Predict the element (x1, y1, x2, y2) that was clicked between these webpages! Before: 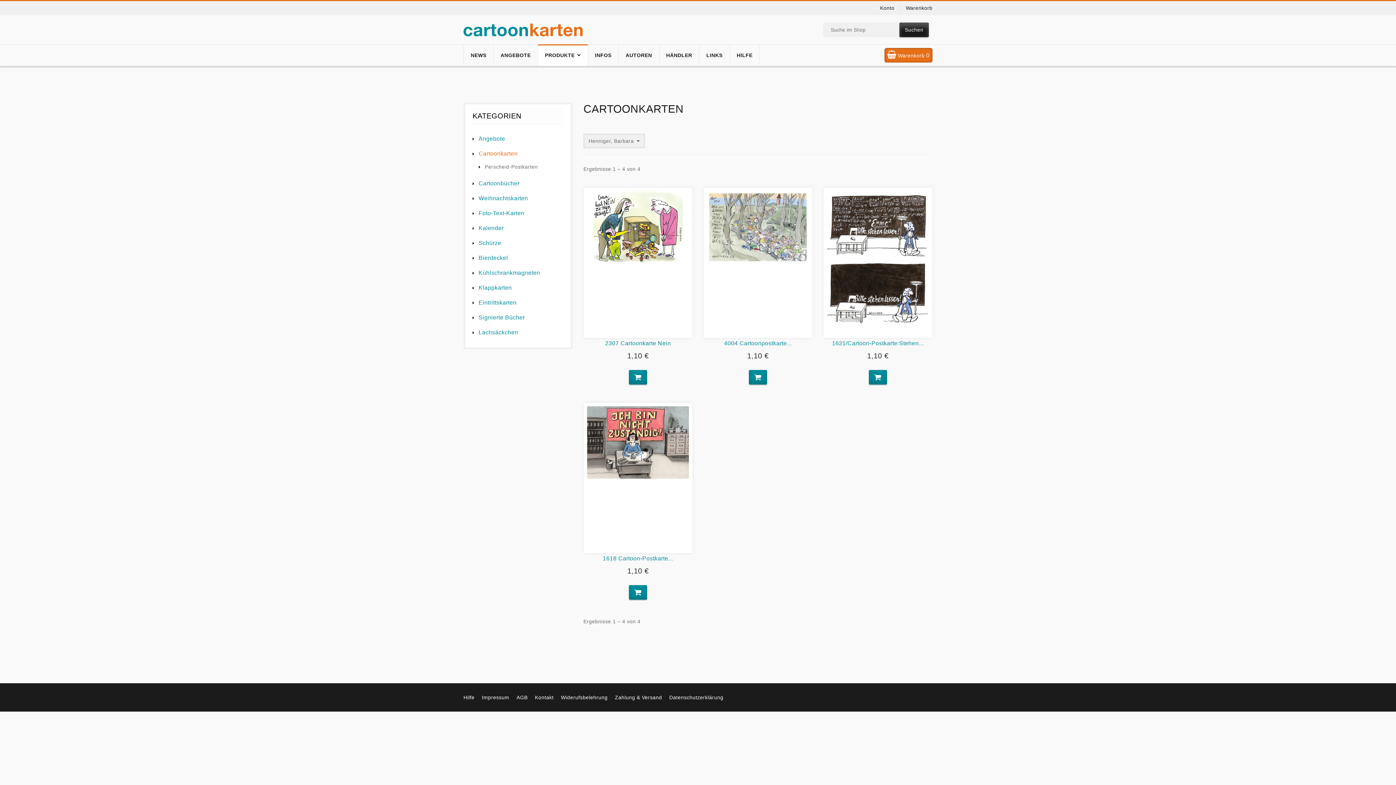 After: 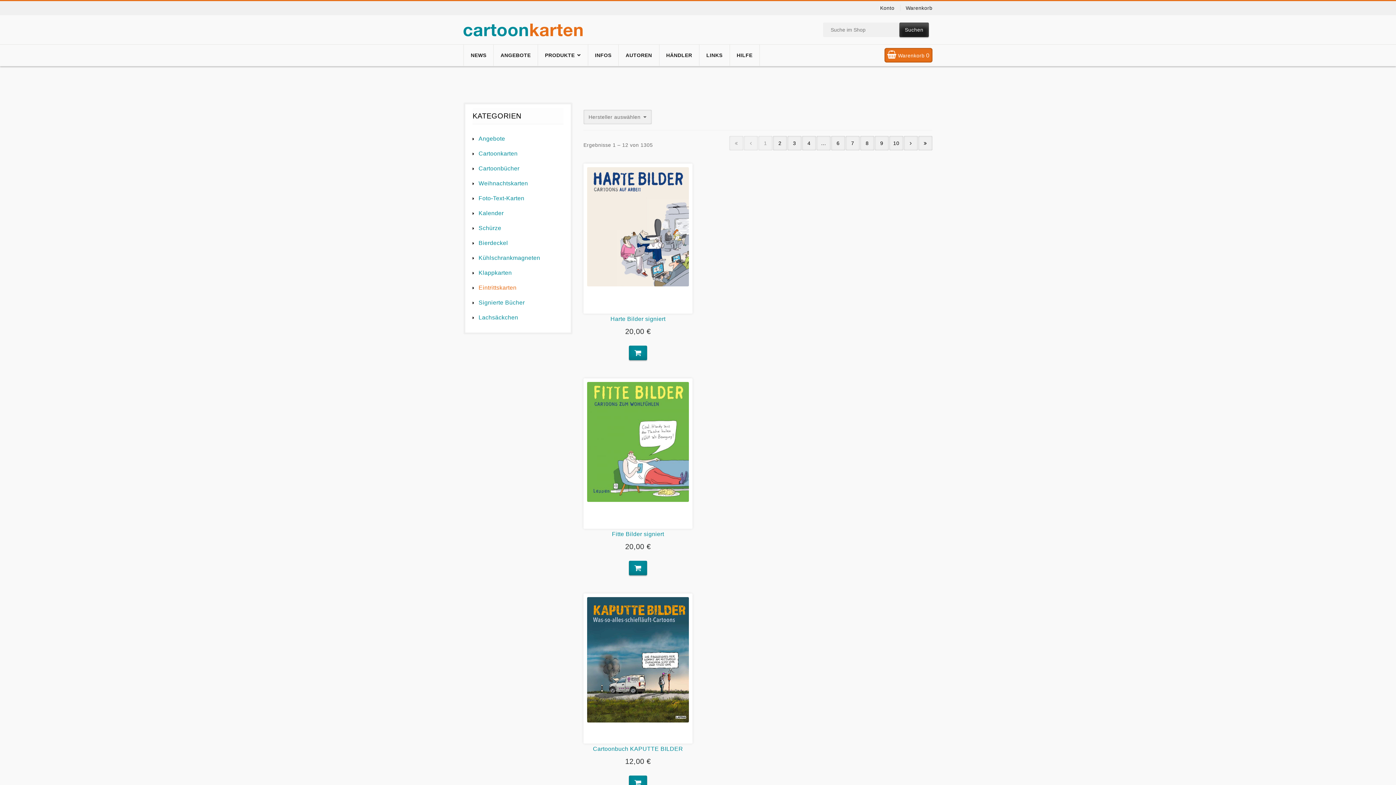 Action: label: Eintrittskarten bbox: (472, 299, 516, 306)